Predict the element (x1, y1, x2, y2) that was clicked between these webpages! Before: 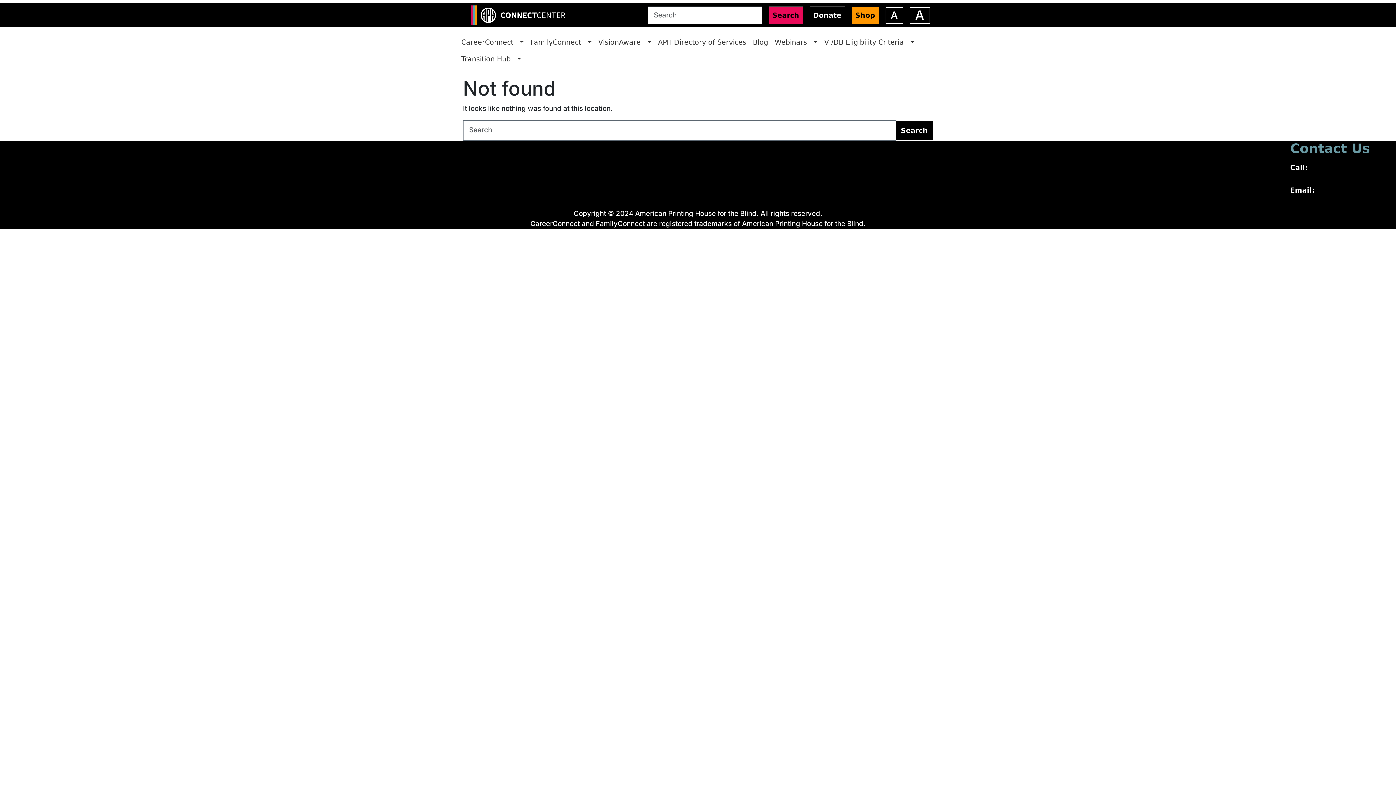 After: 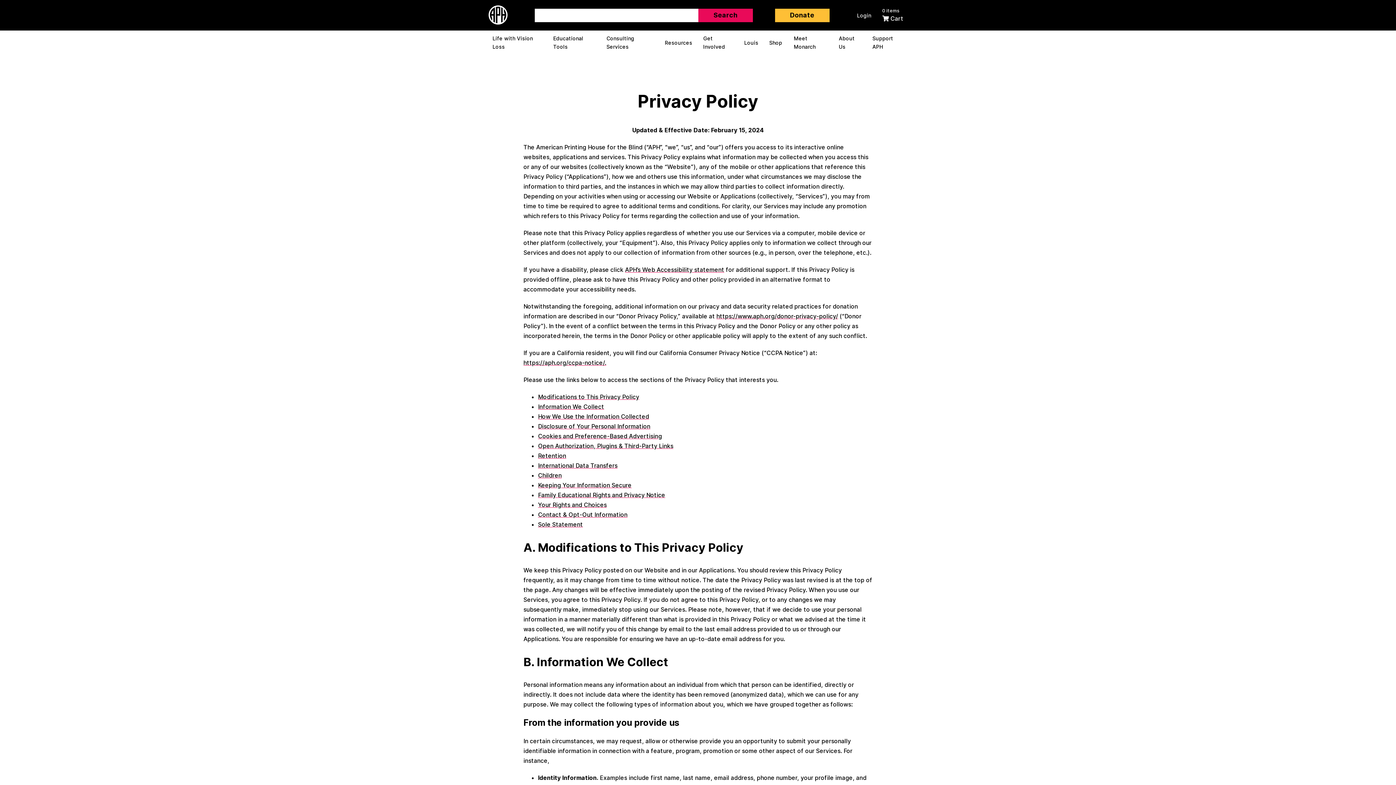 Action: bbox: (0, 174, 46, 190) label: Privacy Policy